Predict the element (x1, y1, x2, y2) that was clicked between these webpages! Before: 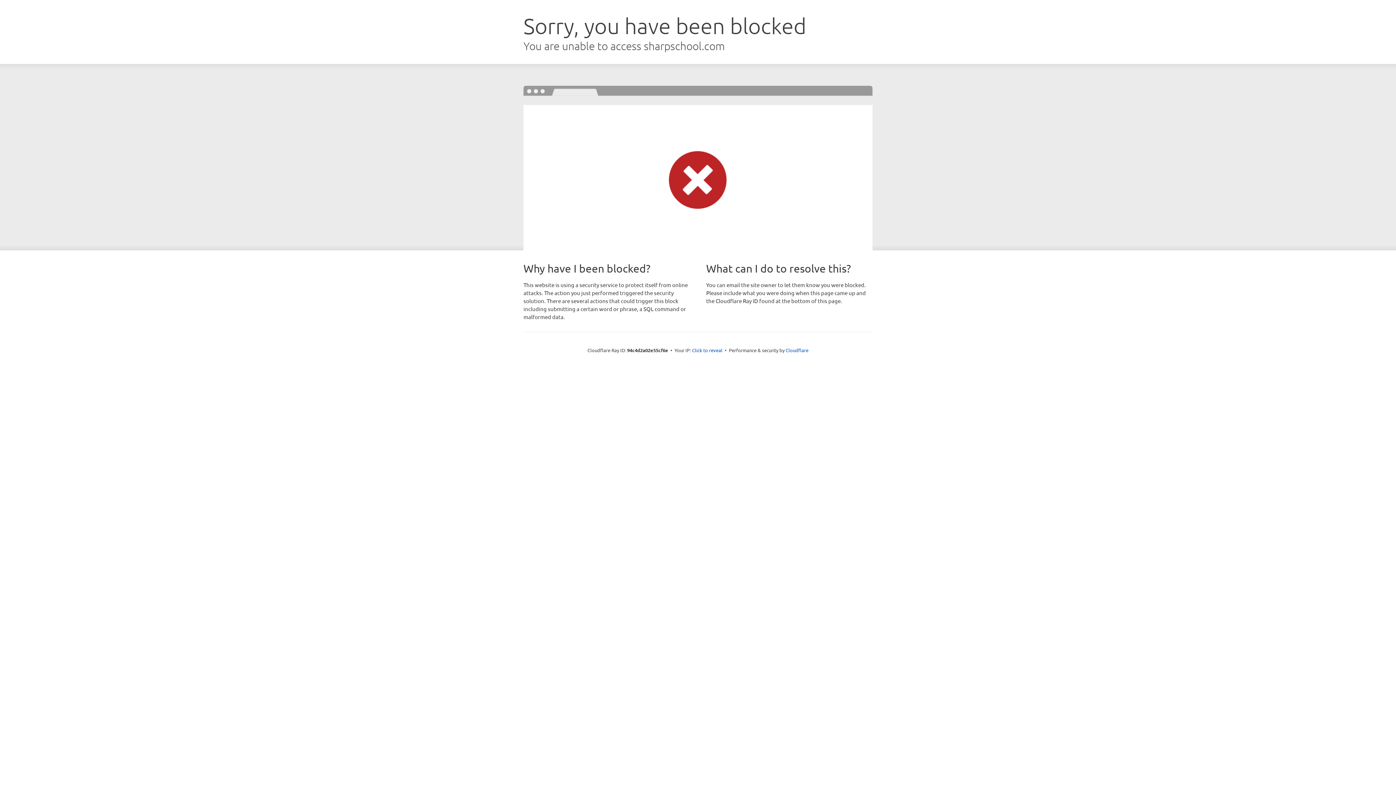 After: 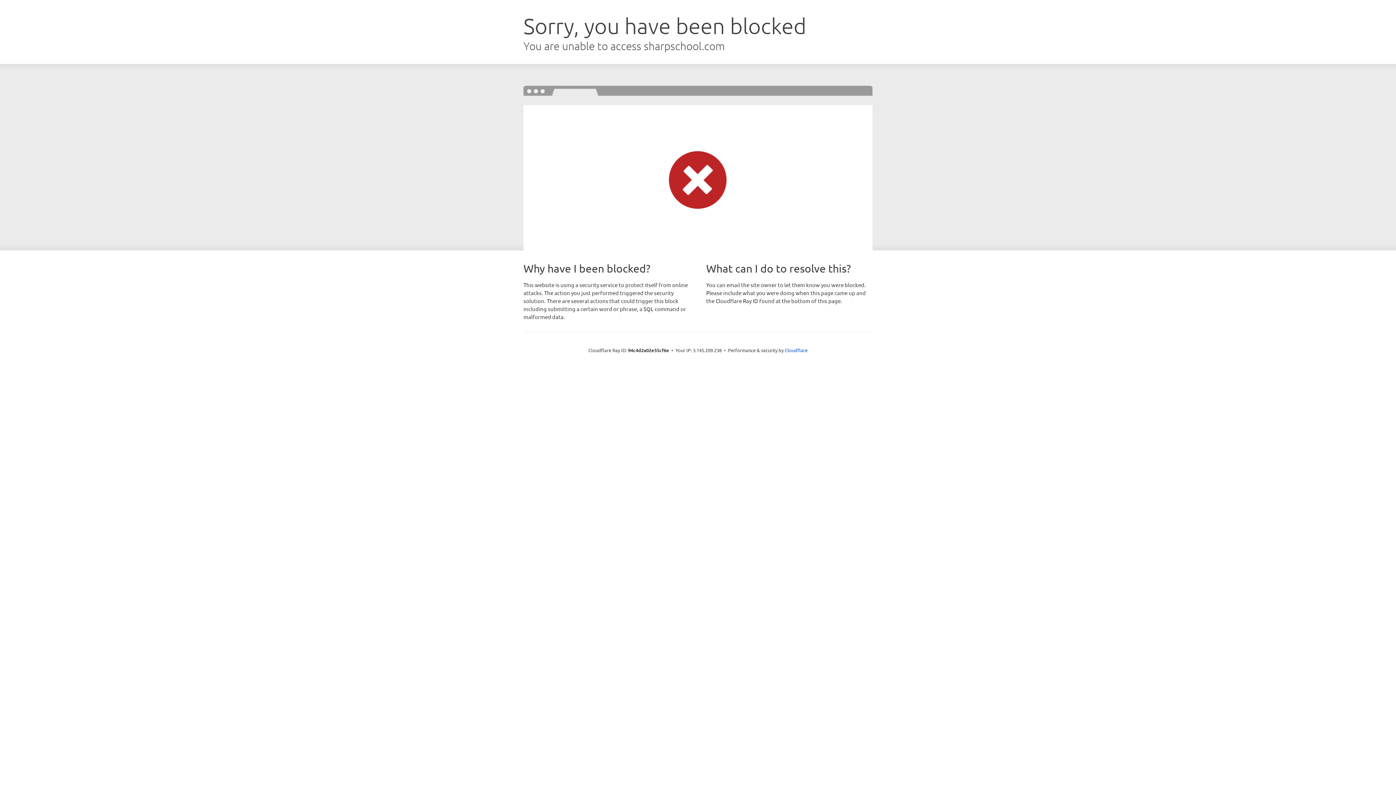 Action: bbox: (692, 346, 722, 353) label: Click to reveal